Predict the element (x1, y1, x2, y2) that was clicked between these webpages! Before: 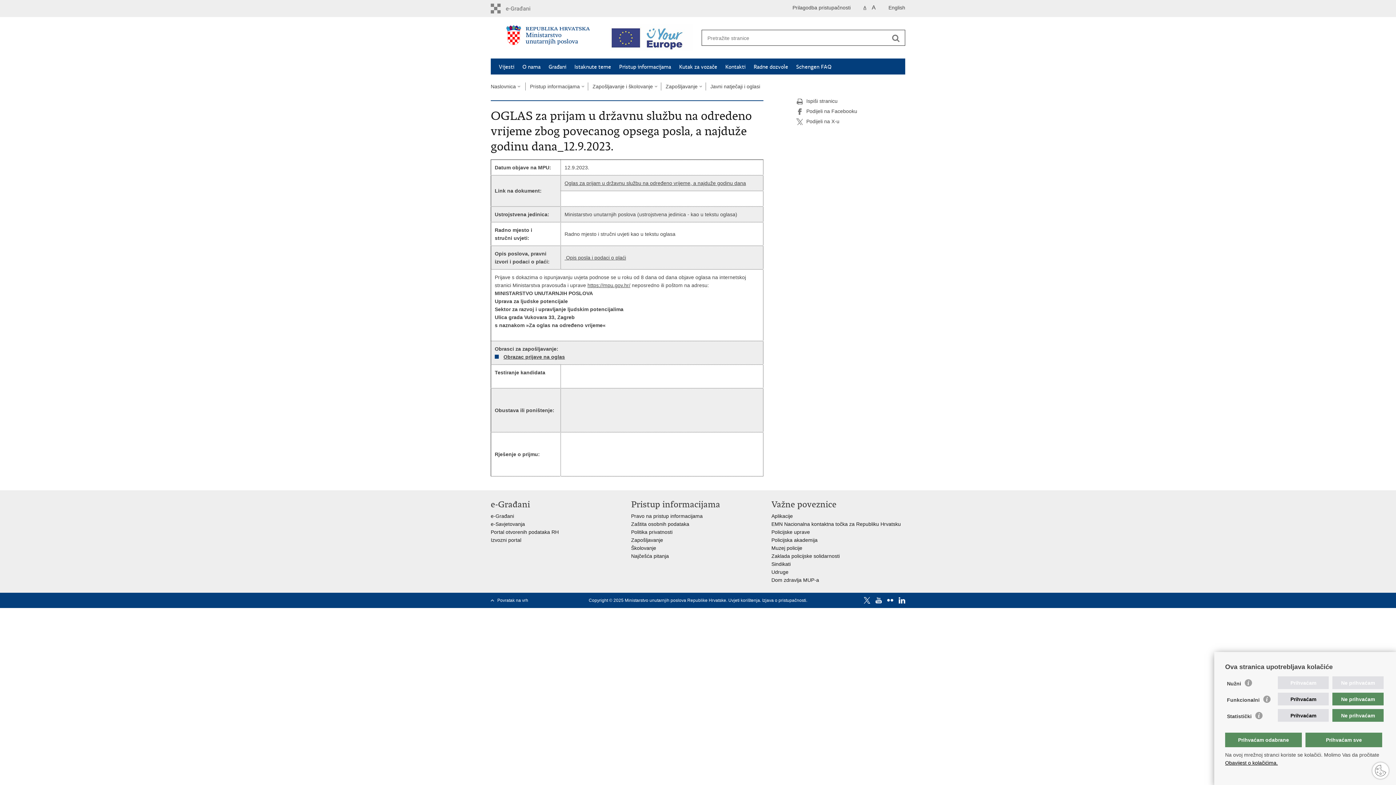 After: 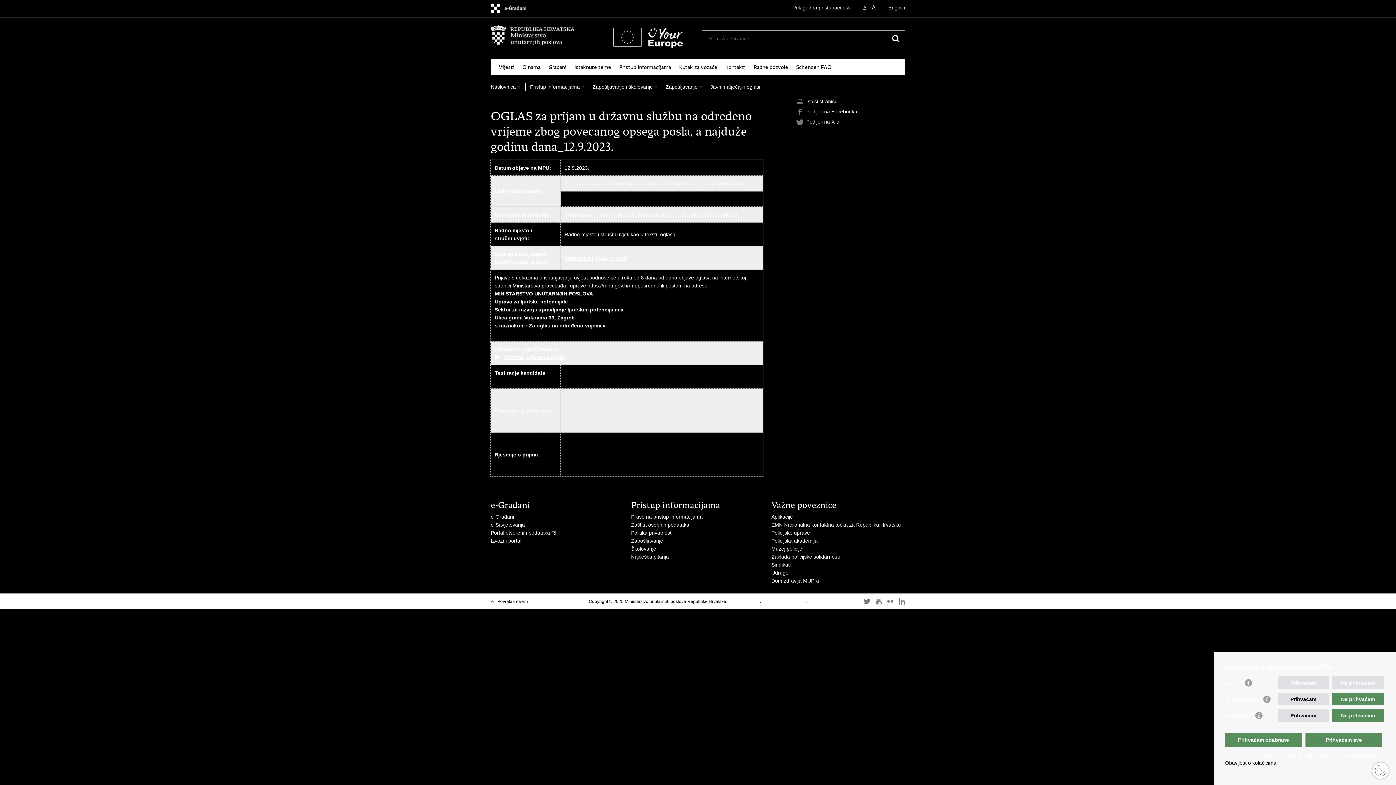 Action: label: Prilagodba pristupačnosti bbox: (792, 3, 850, 11)